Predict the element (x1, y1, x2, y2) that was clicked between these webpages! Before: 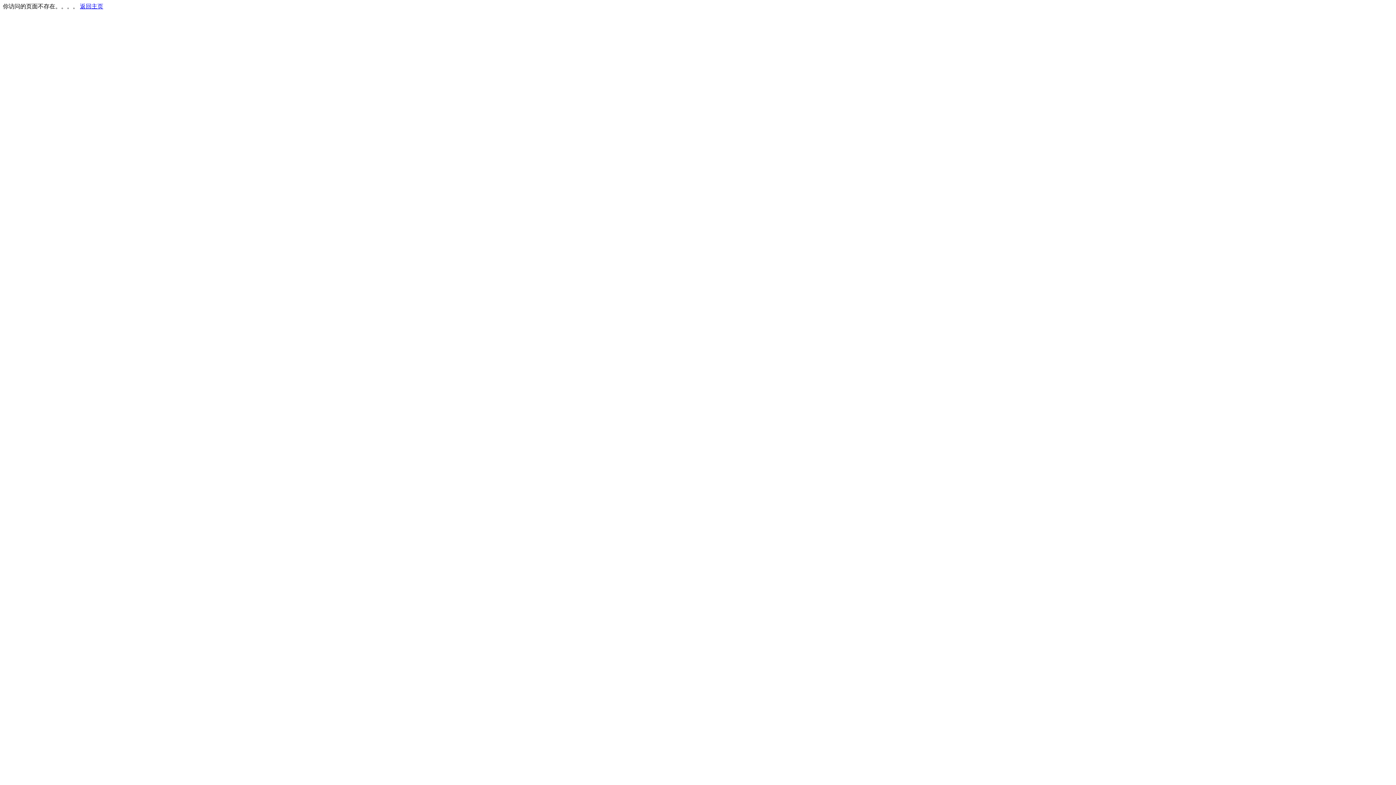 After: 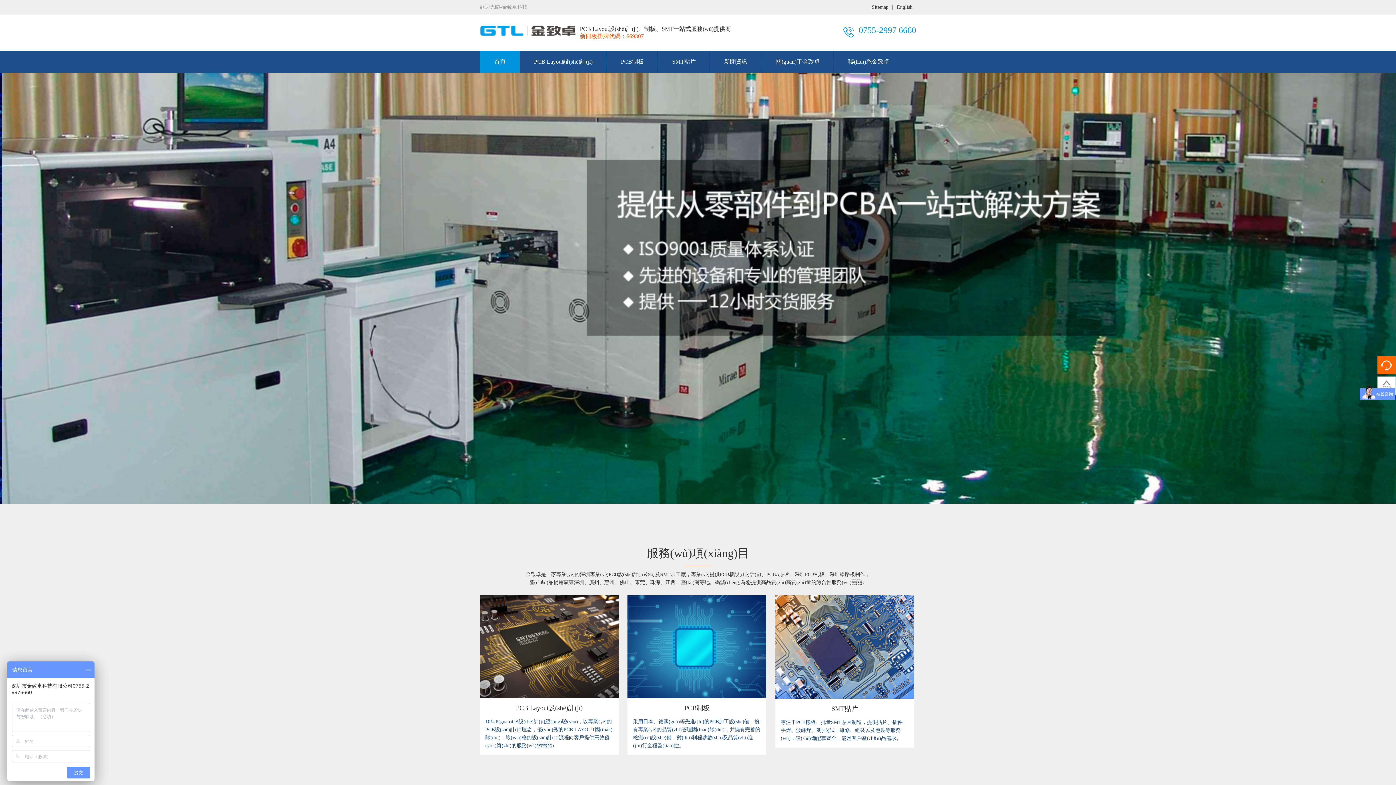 Action: label: 返回主页 bbox: (80, 3, 103, 9)